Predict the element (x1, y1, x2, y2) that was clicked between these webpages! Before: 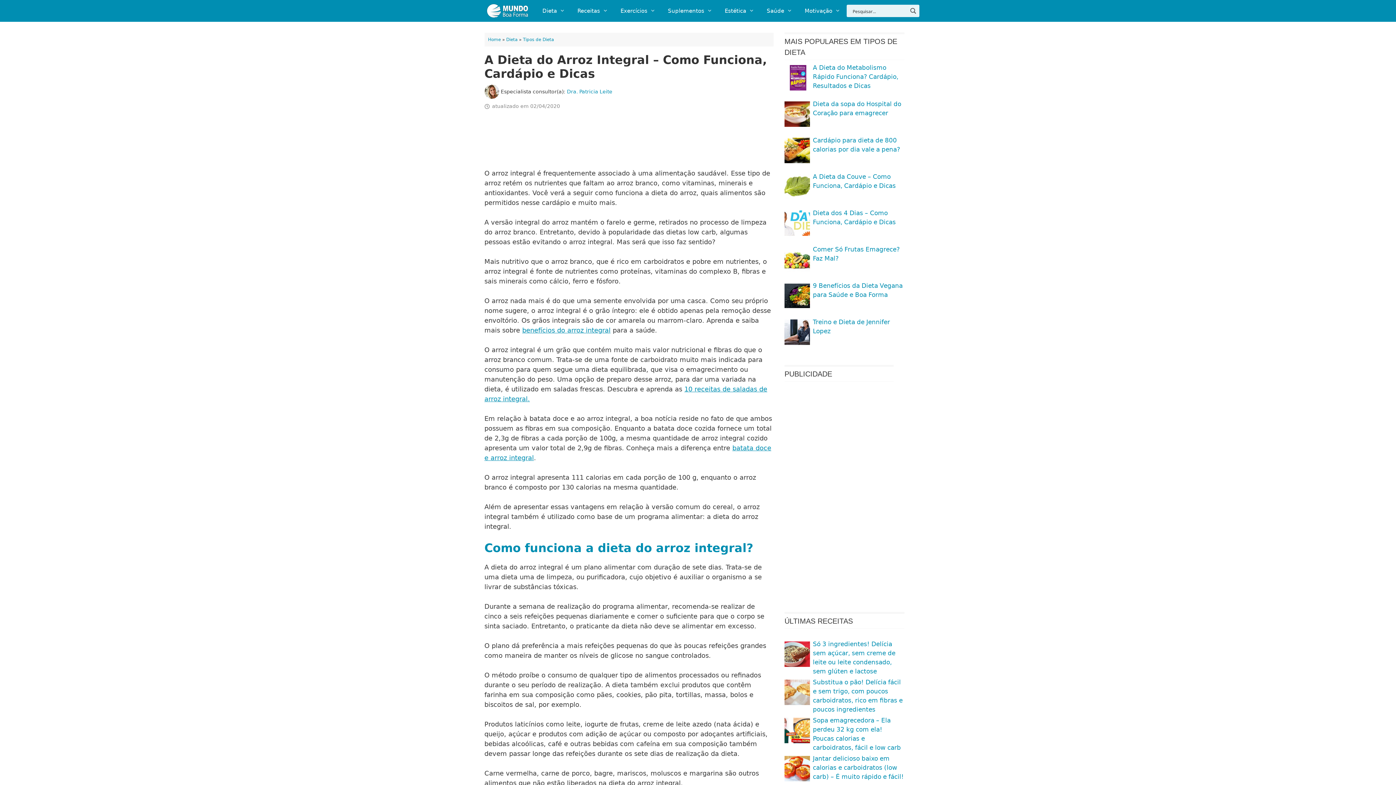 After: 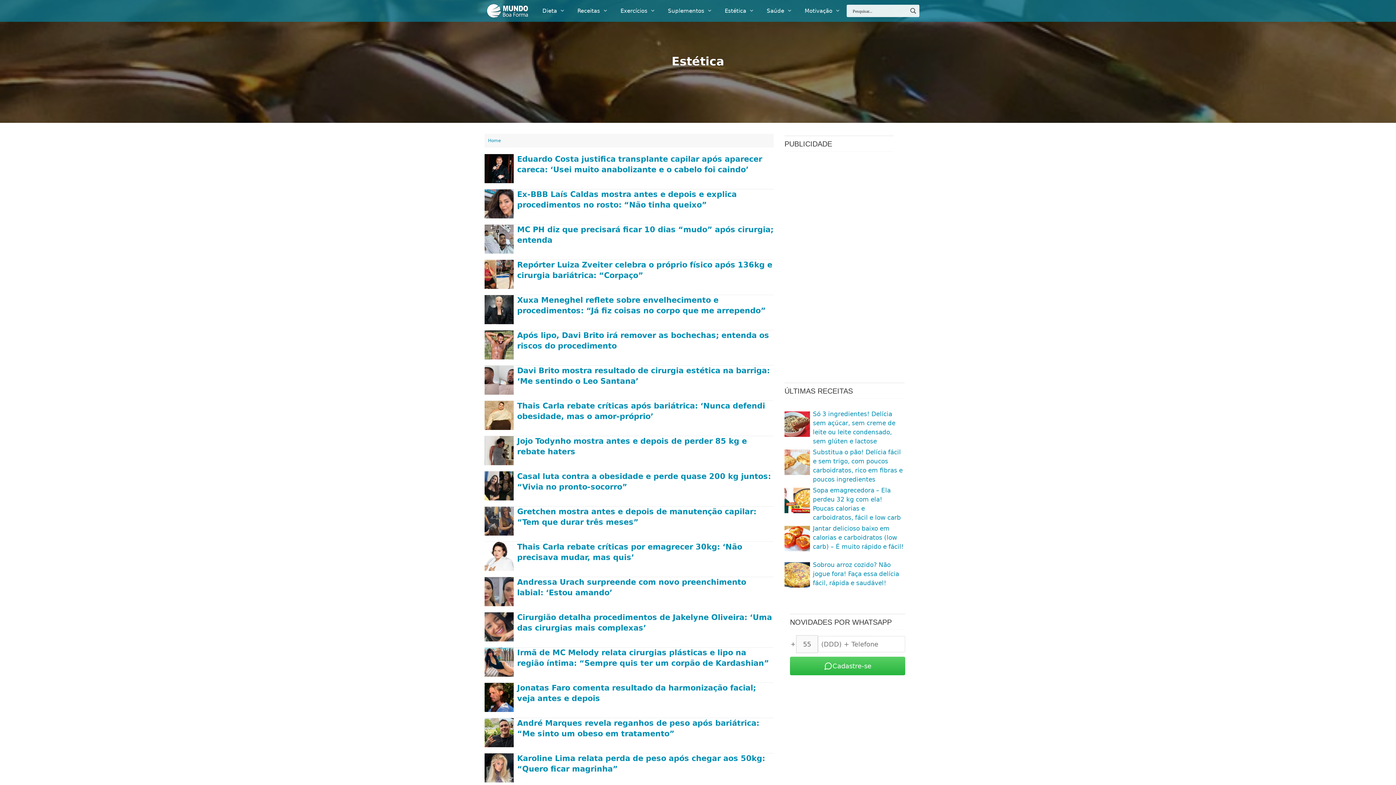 Action: bbox: (718, 0, 760, 21) label: Estética